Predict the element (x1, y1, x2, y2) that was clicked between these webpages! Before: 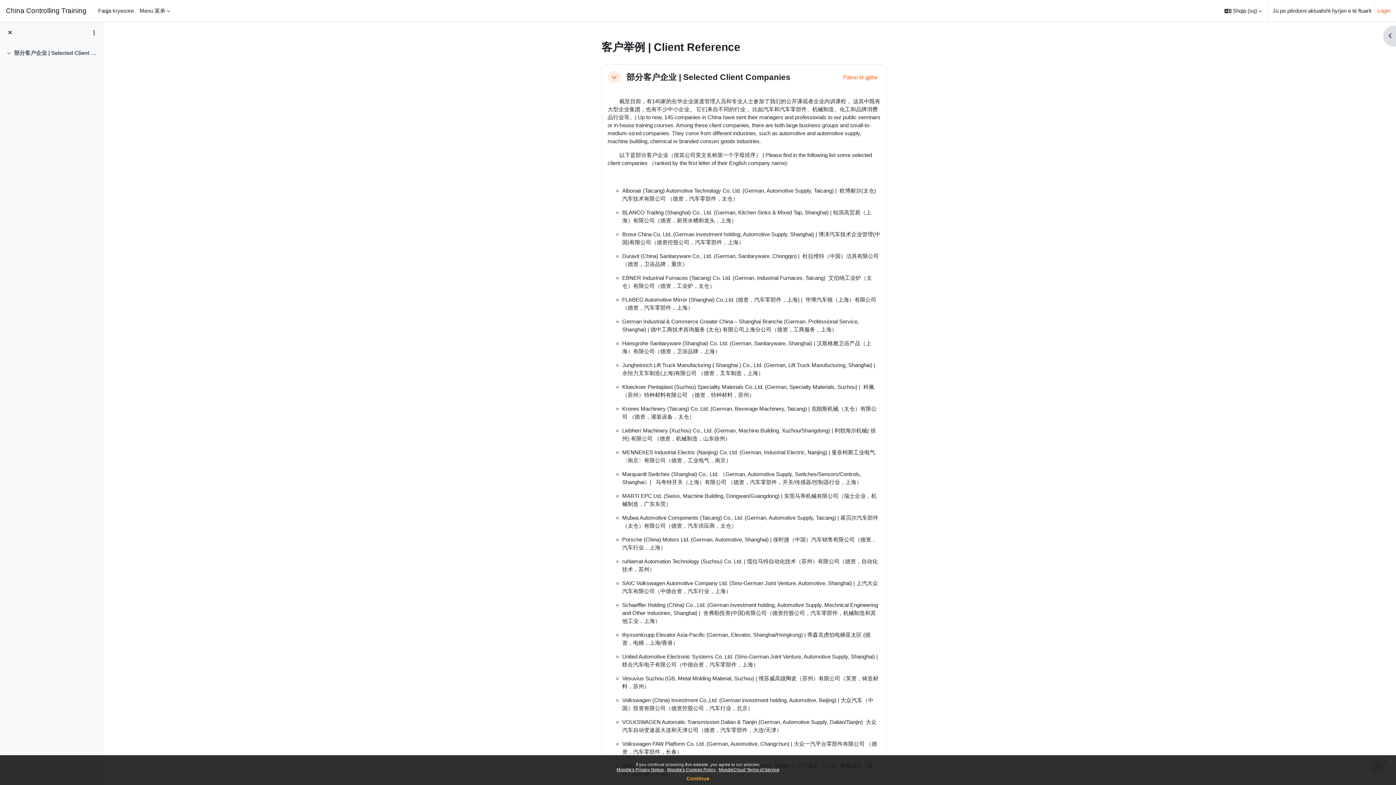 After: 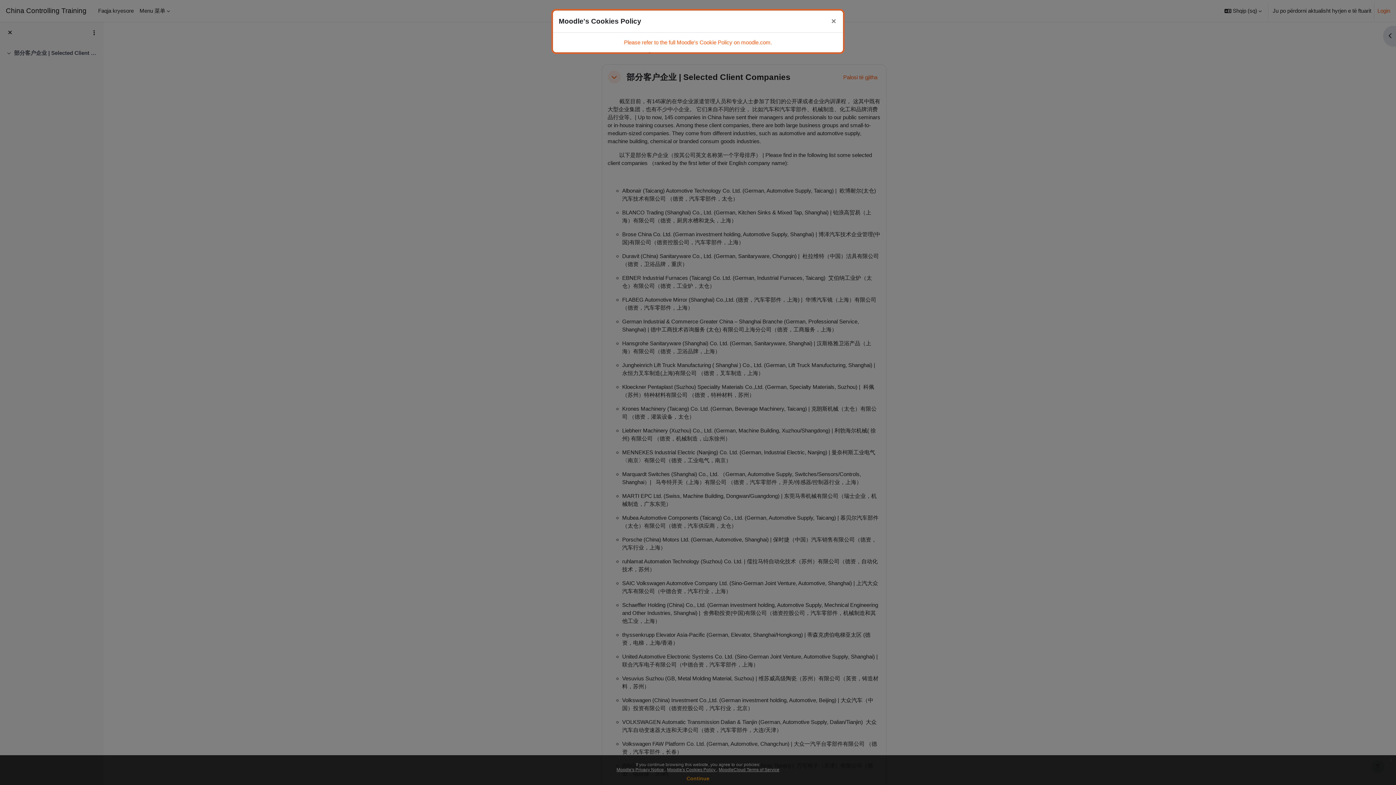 Action: label: Moodle's Cookies Policy  bbox: (667, 767, 716, 772)